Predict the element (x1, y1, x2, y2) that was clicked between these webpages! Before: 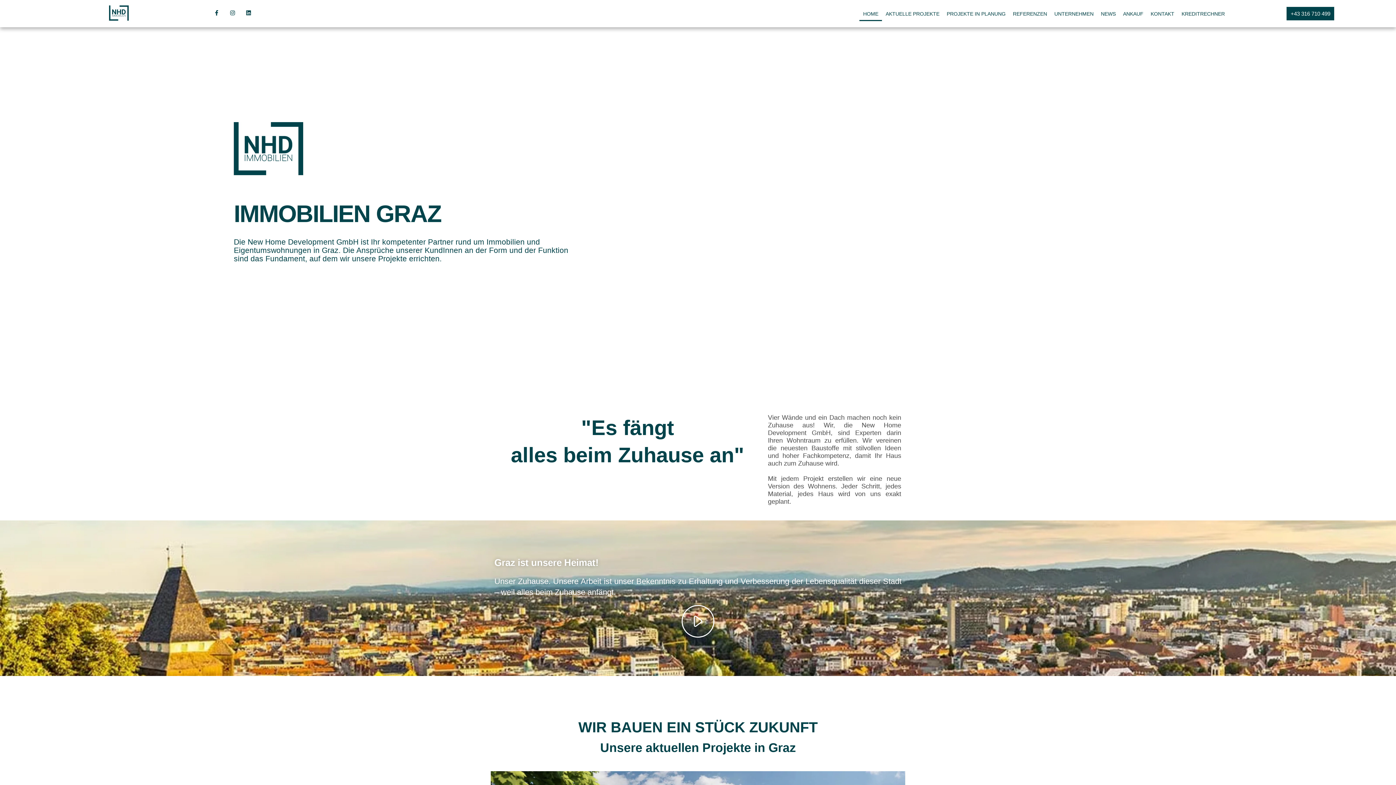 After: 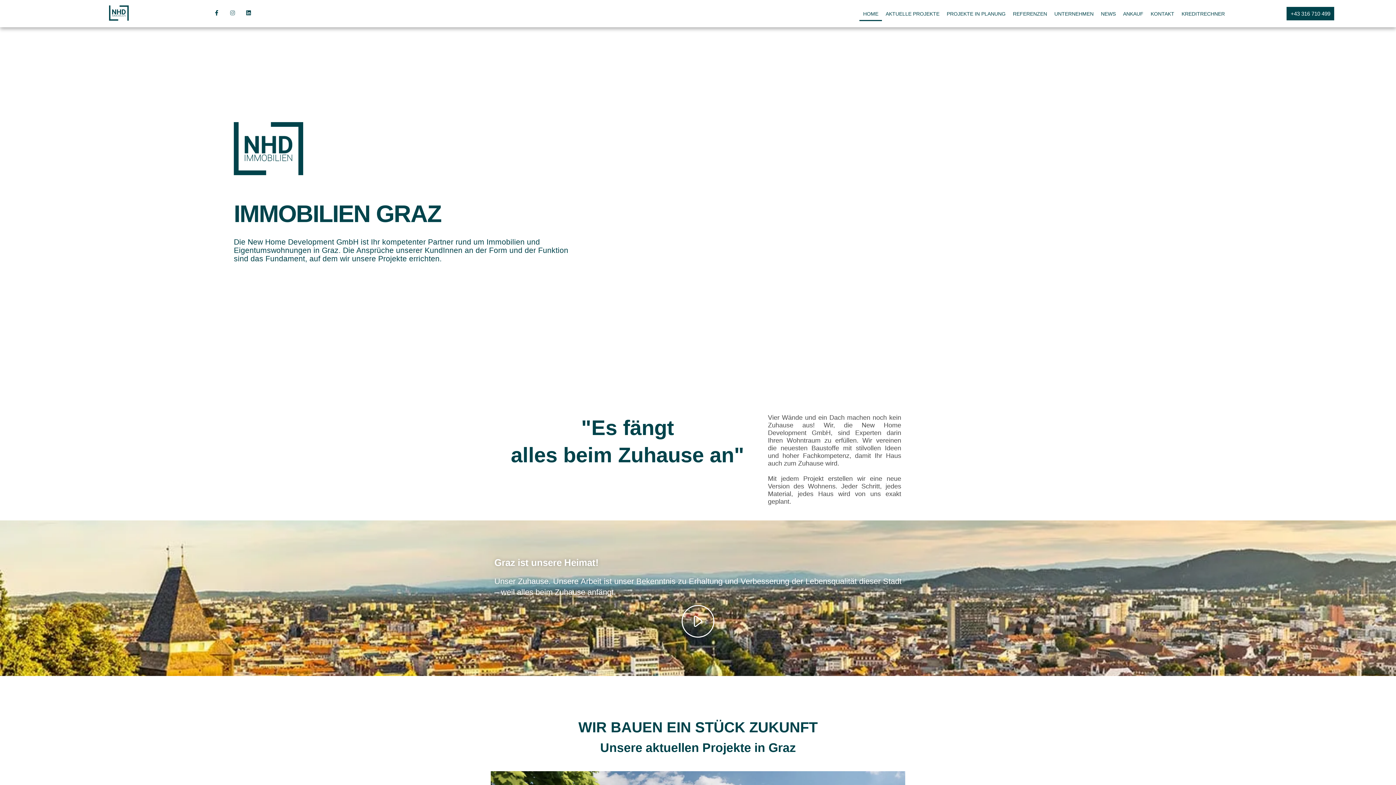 Action: label: Instagram bbox: (229, 10, 235, 15)